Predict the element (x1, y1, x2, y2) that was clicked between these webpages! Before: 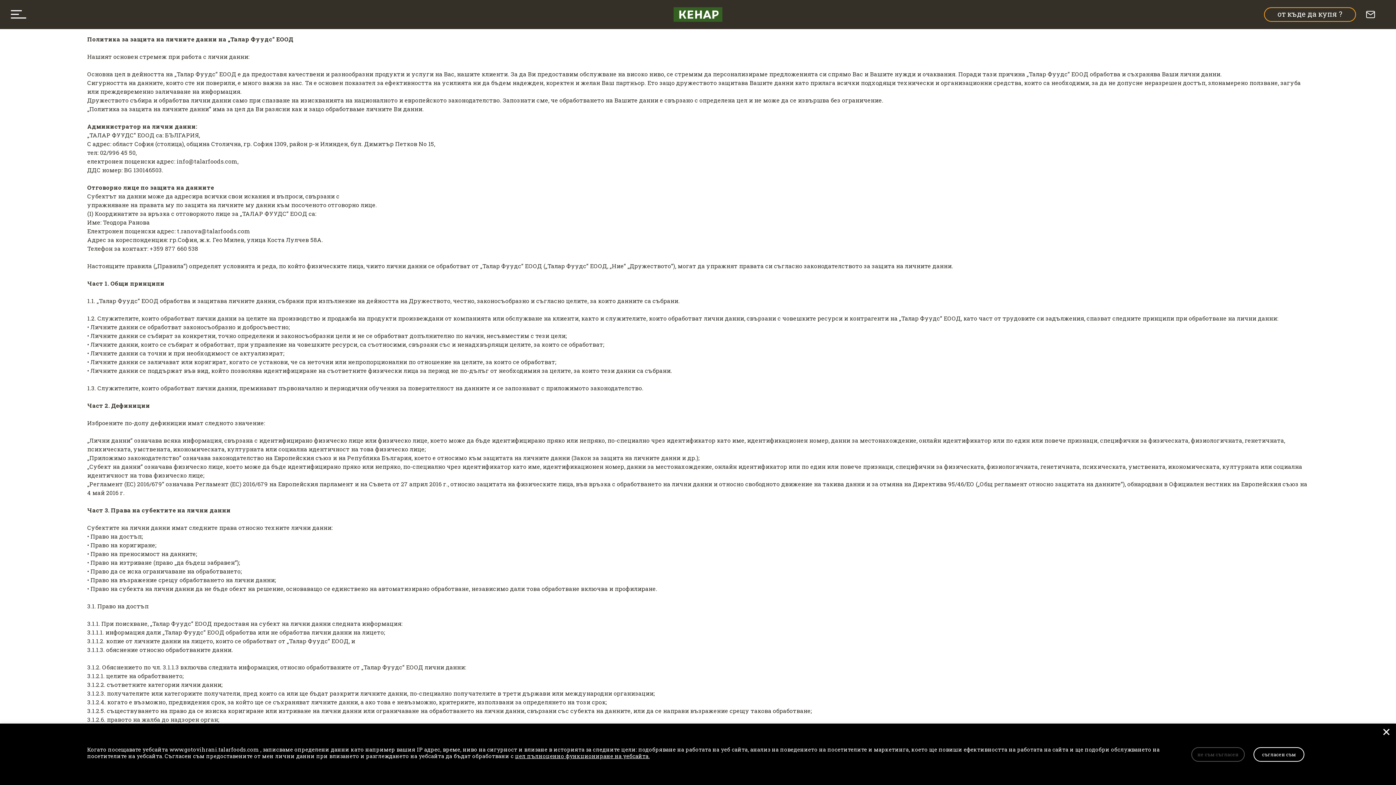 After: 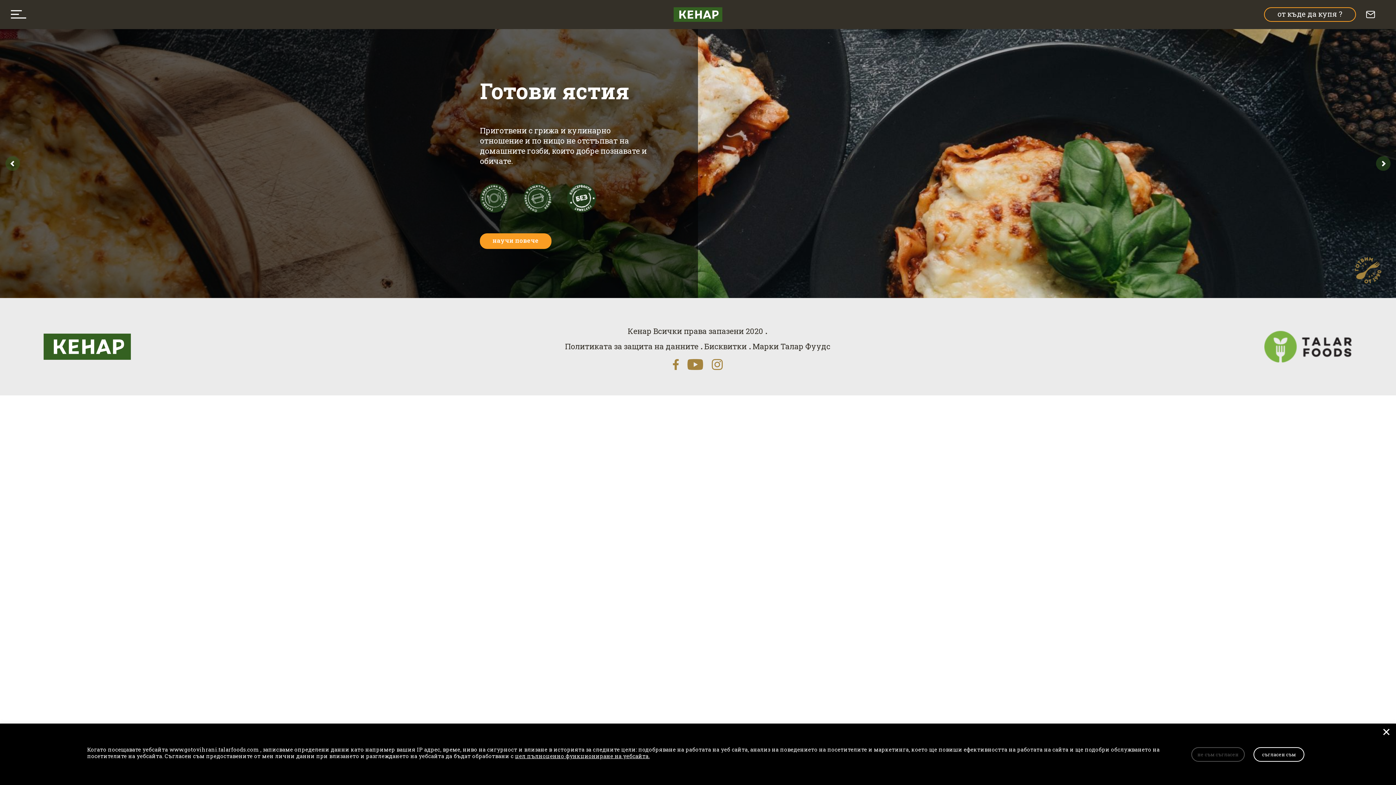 Action: bbox: (673, 7, 722, 21)